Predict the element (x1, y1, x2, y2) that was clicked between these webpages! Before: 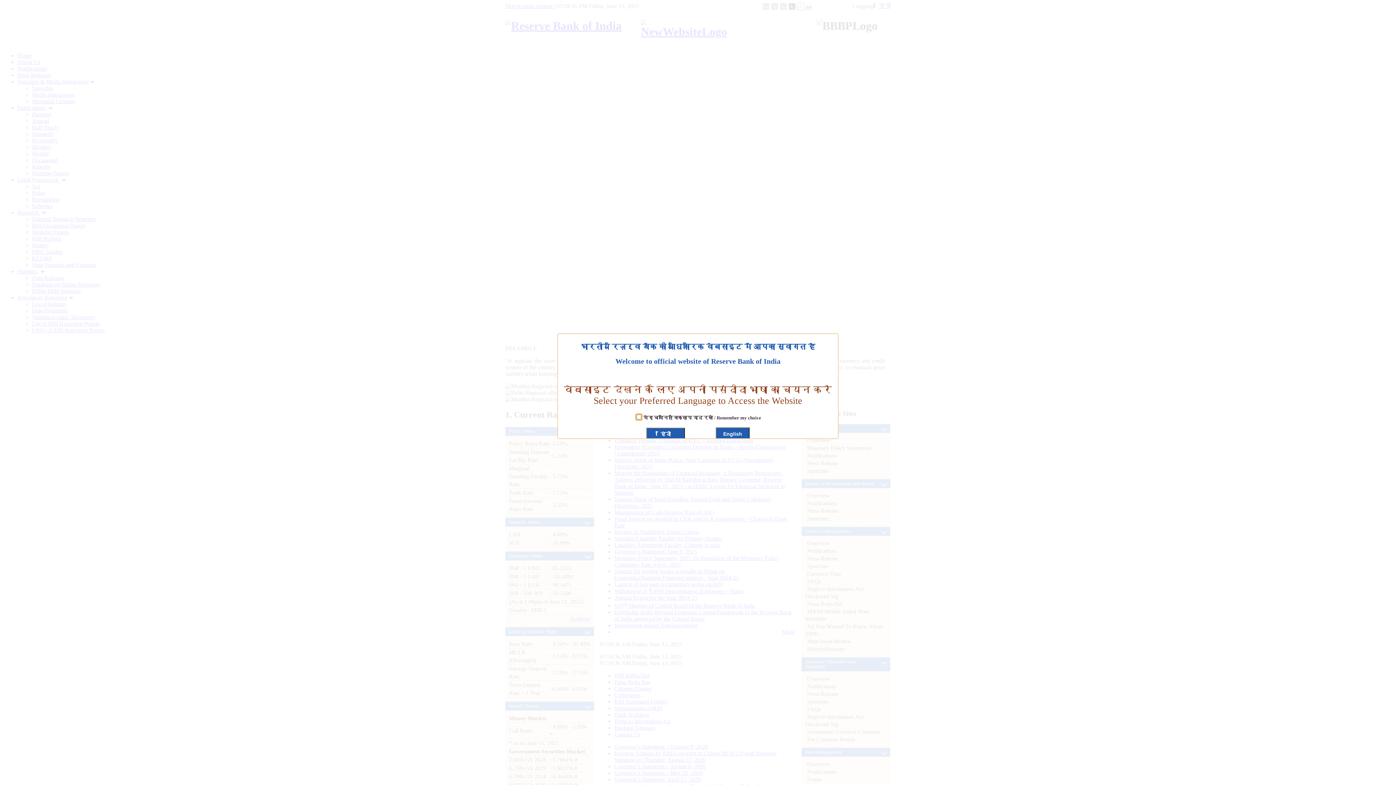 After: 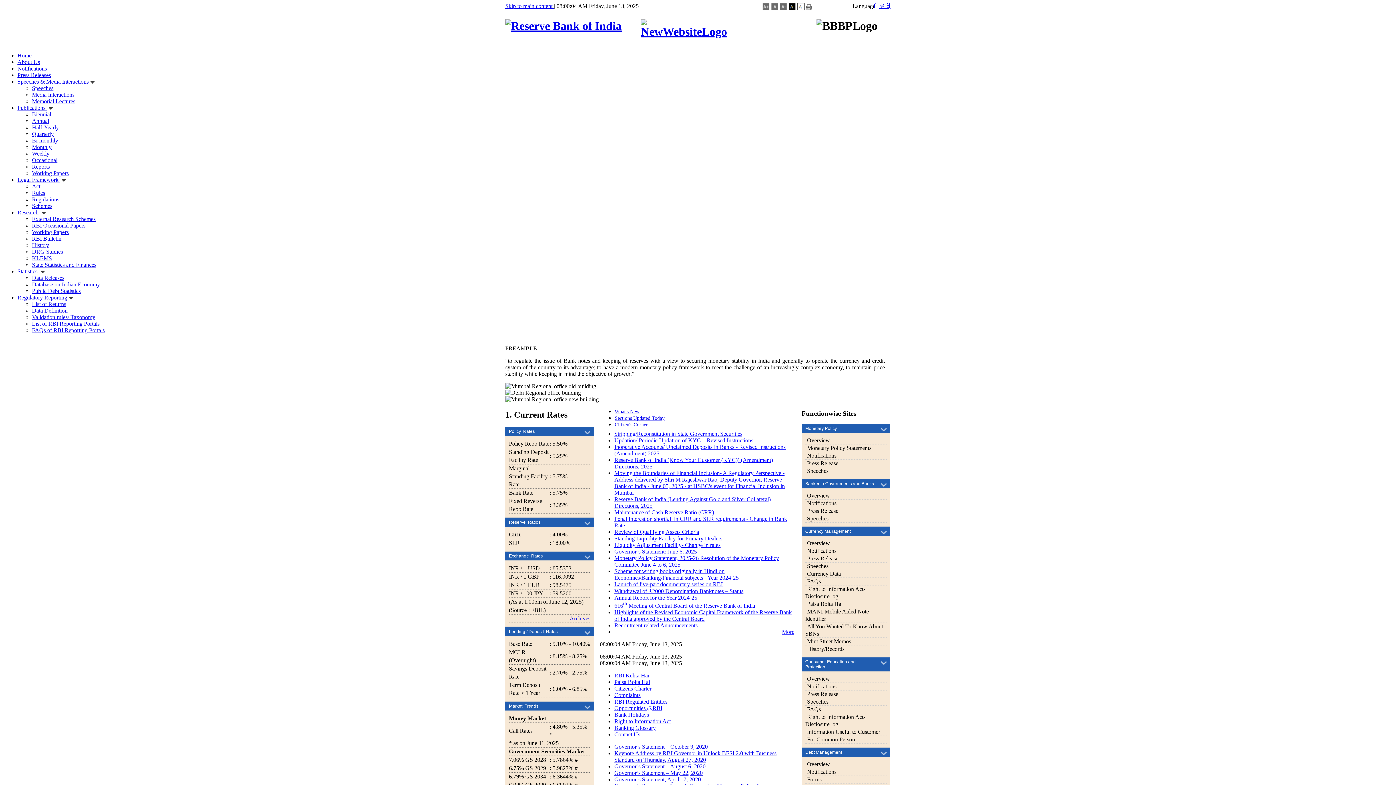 Action: bbox: (716, 427, 749, 440) label: English